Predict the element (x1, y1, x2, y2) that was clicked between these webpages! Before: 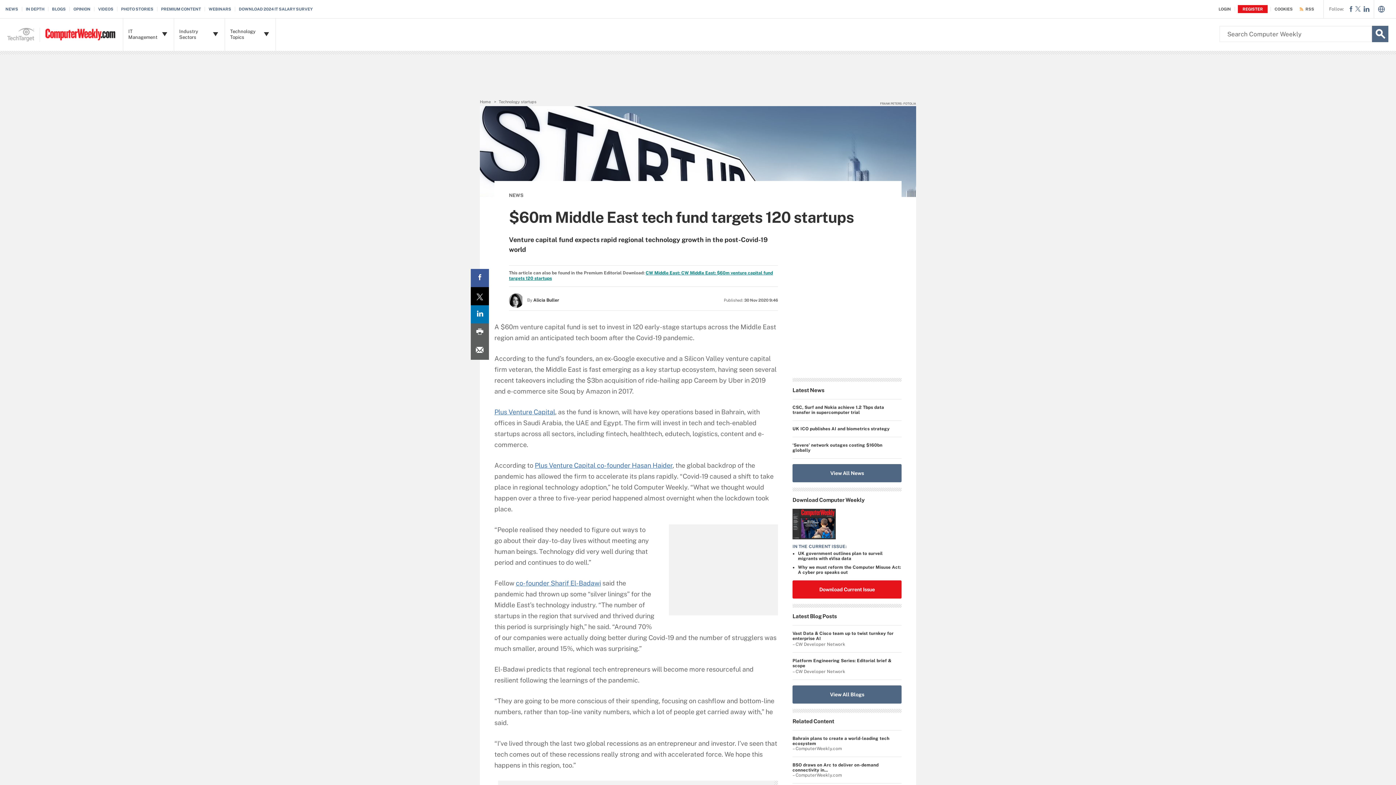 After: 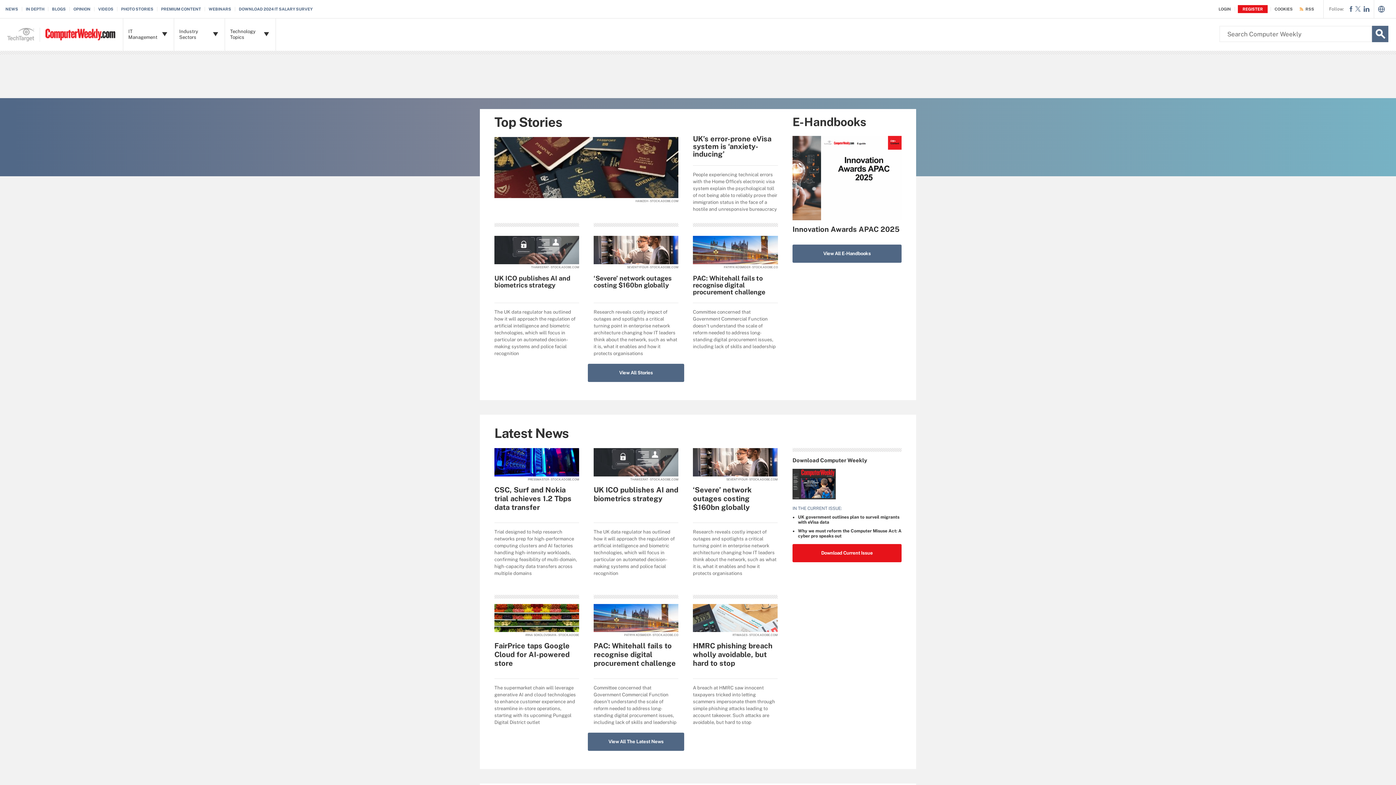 Action: label: Home bbox: (480, 99, 490, 104)